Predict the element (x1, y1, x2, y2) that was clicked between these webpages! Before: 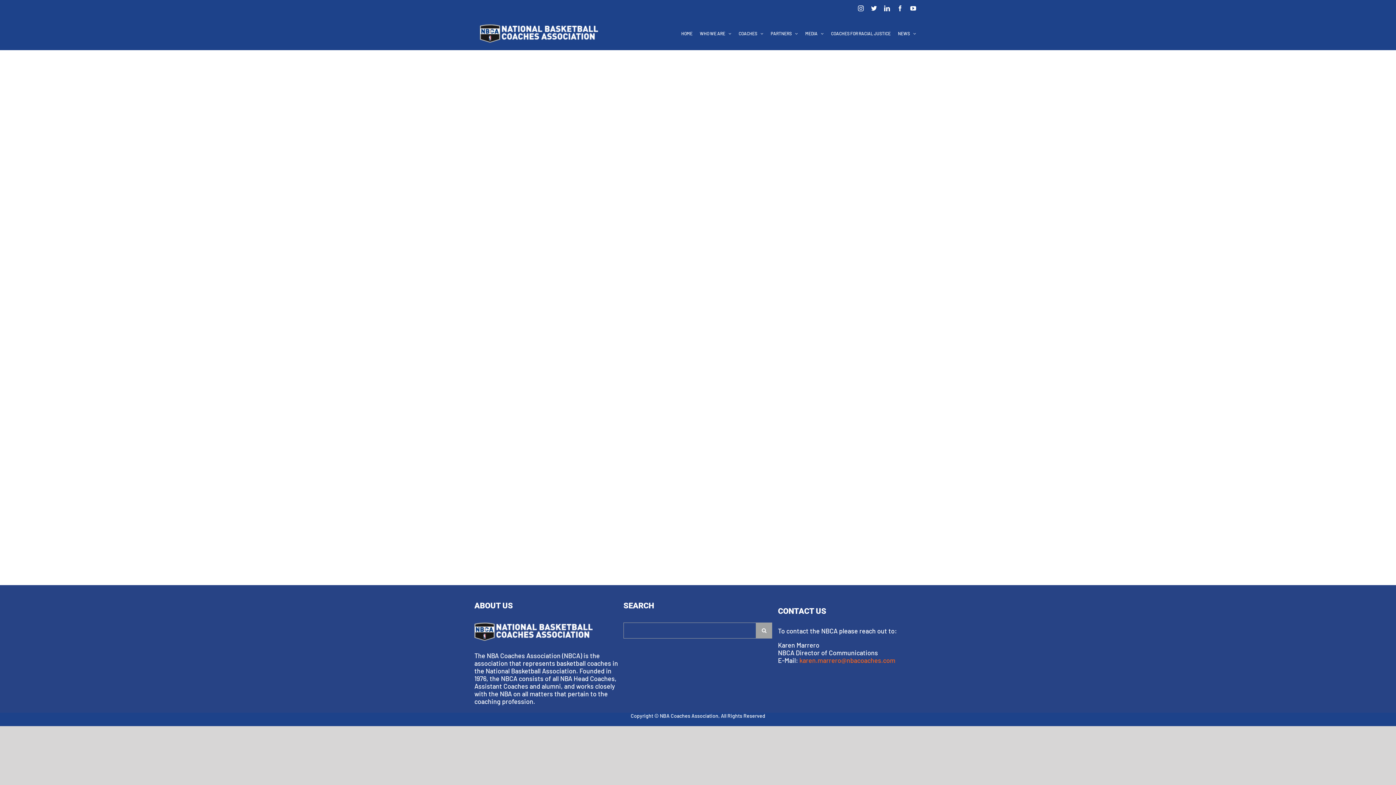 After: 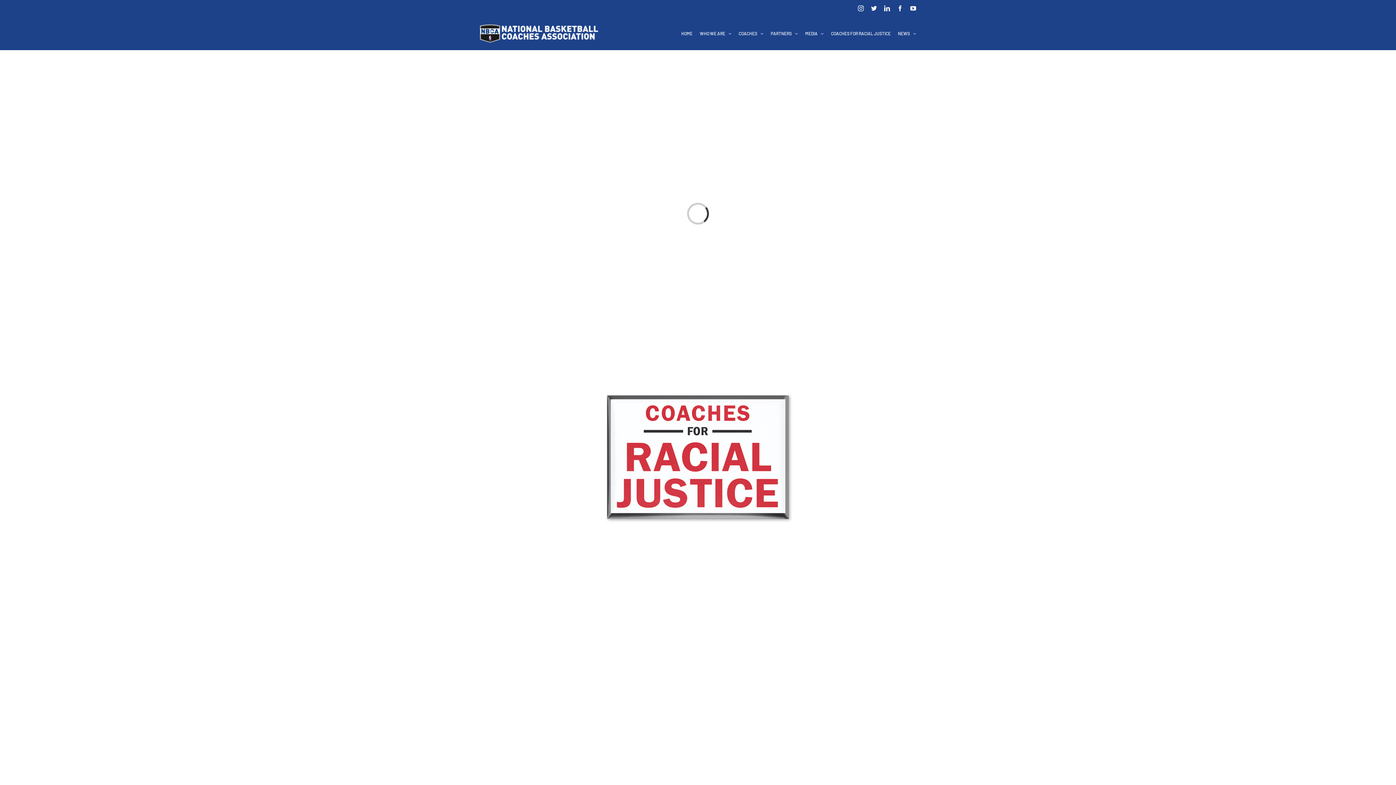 Action: bbox: (831, 17, 890, 49) label: COACHES FOR RACIAL JUSTICE